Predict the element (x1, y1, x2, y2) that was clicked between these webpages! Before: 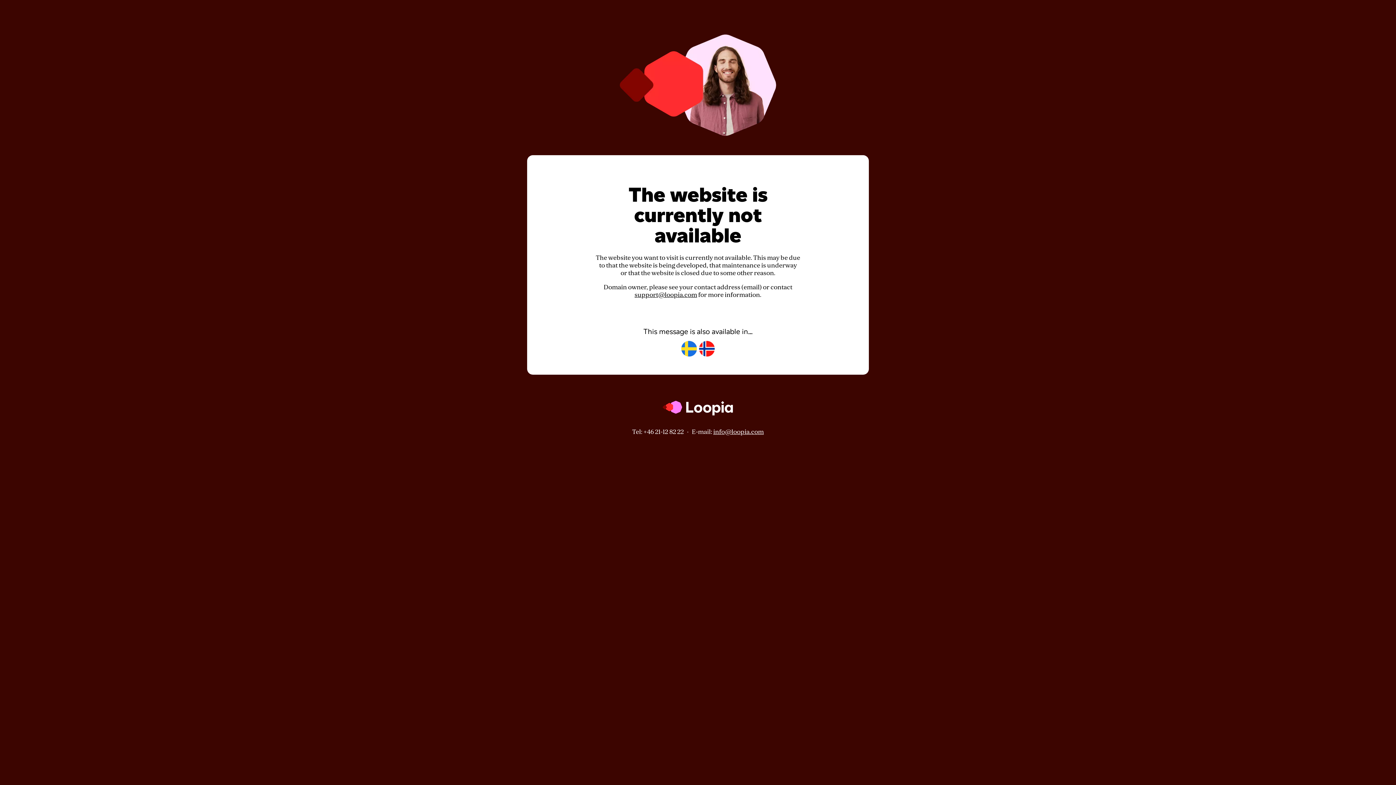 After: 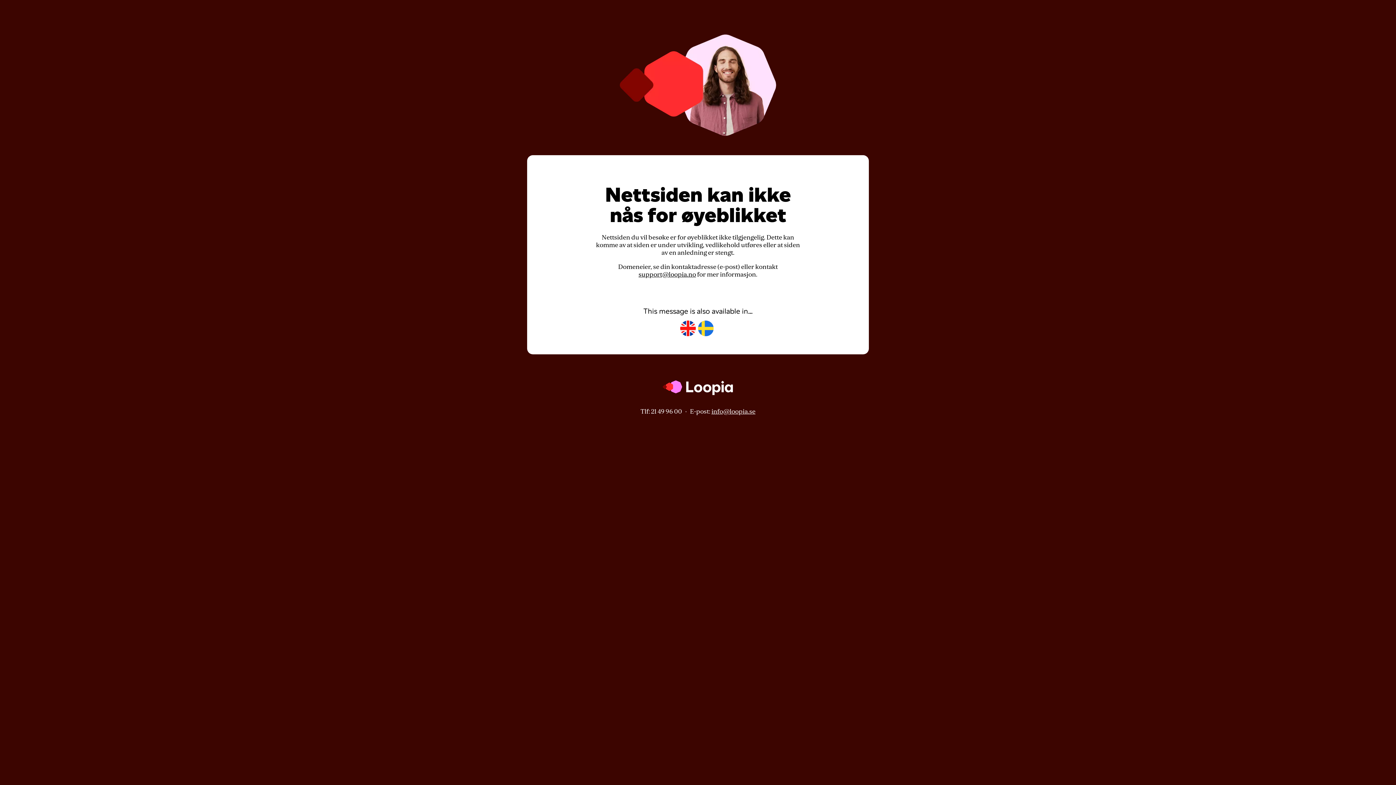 Action: bbox: (699, 341, 714, 357)